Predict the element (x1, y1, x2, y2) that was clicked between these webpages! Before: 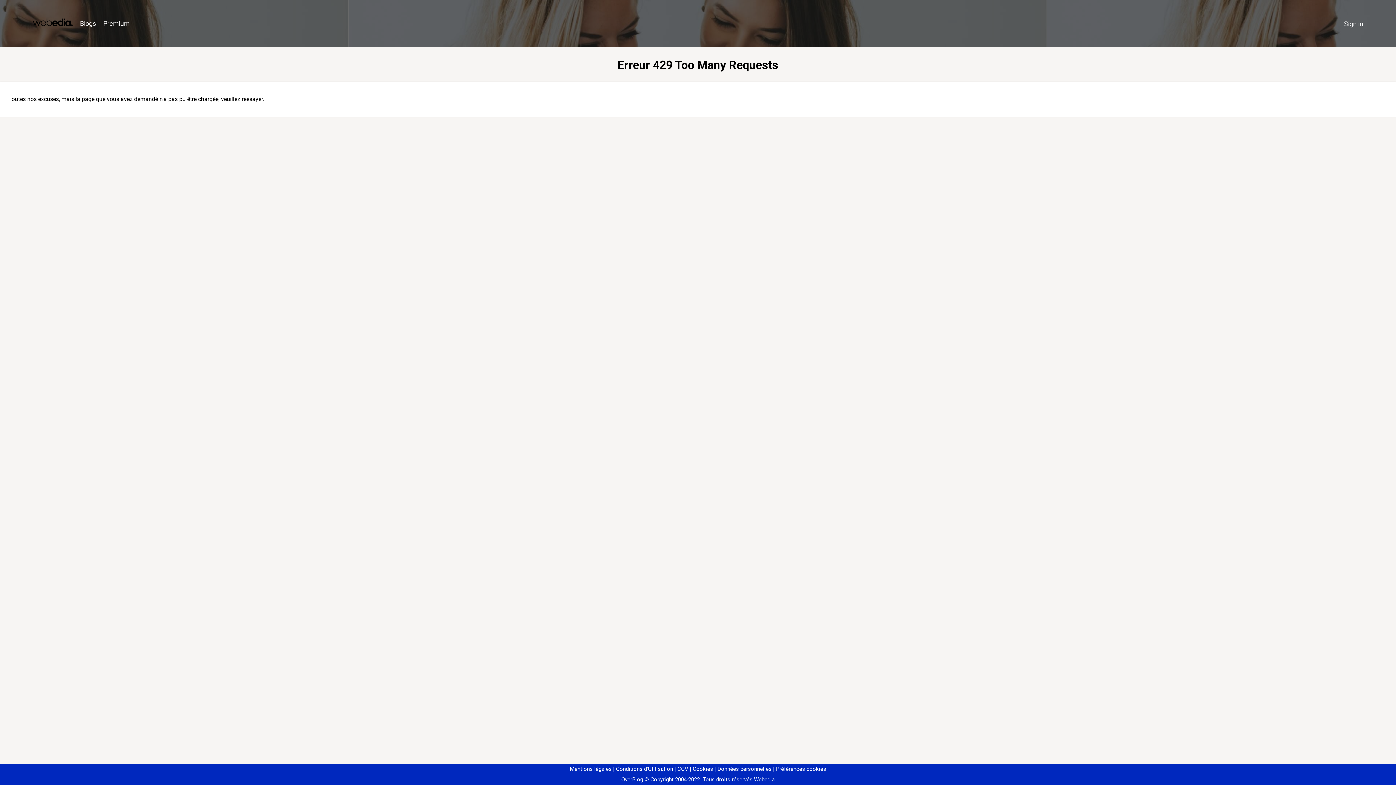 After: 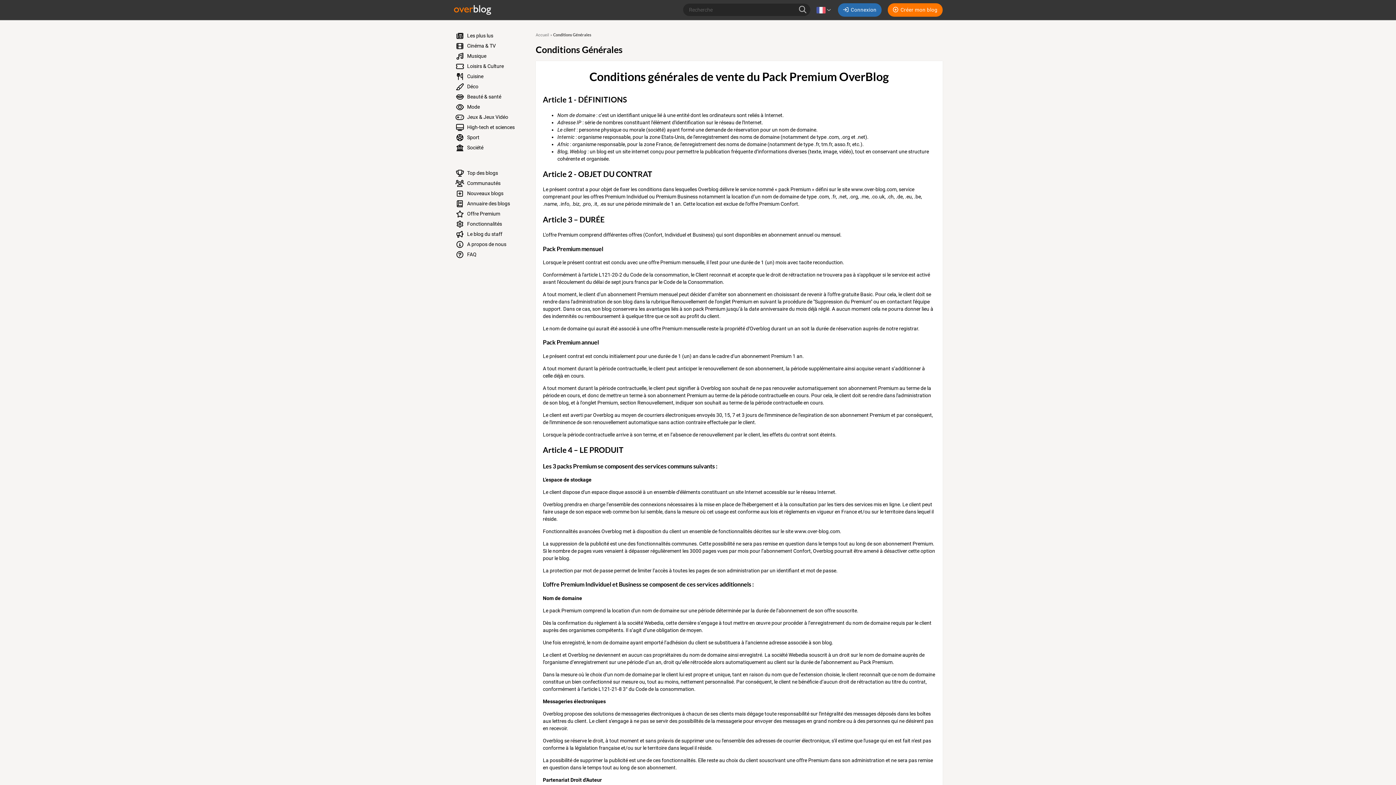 Action: label: CGV bbox: (674, 766, 688, 772)